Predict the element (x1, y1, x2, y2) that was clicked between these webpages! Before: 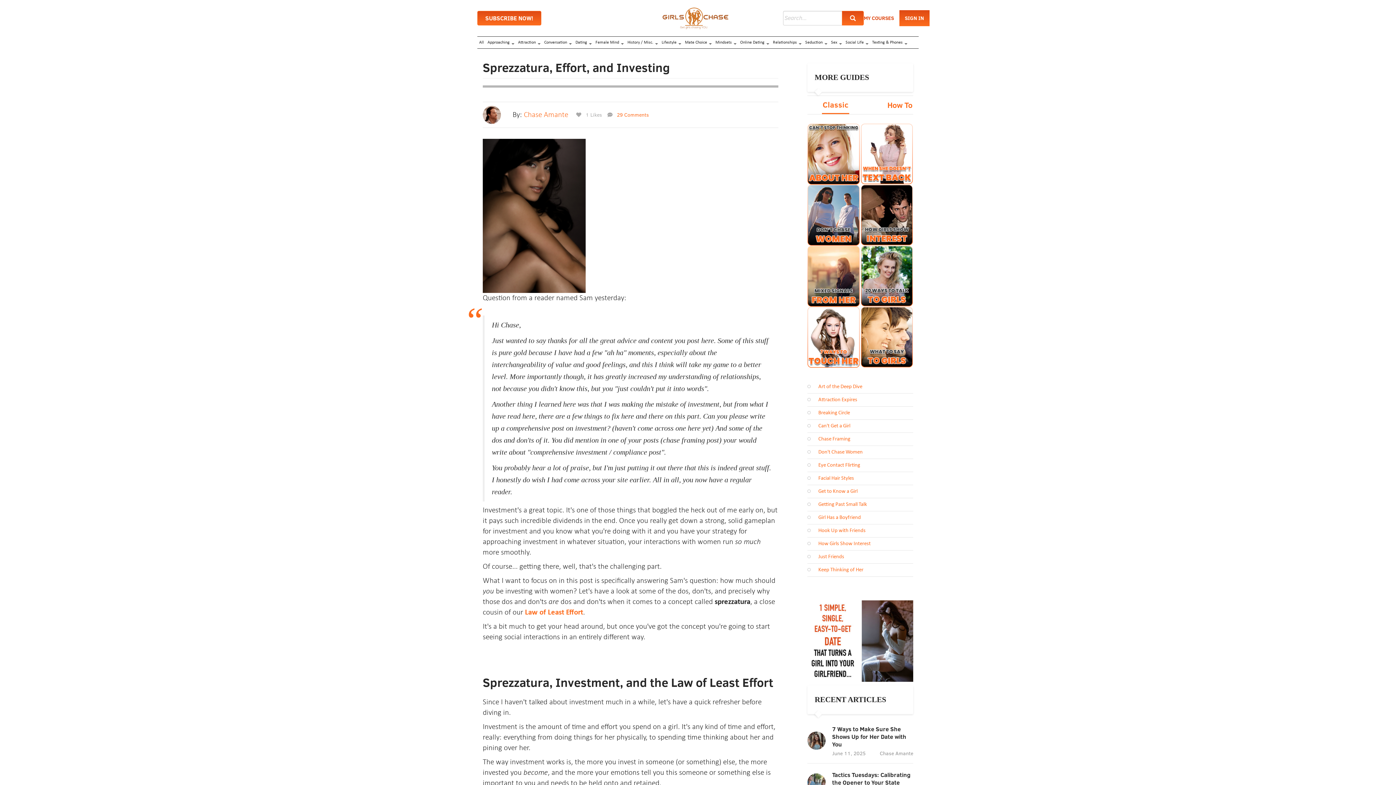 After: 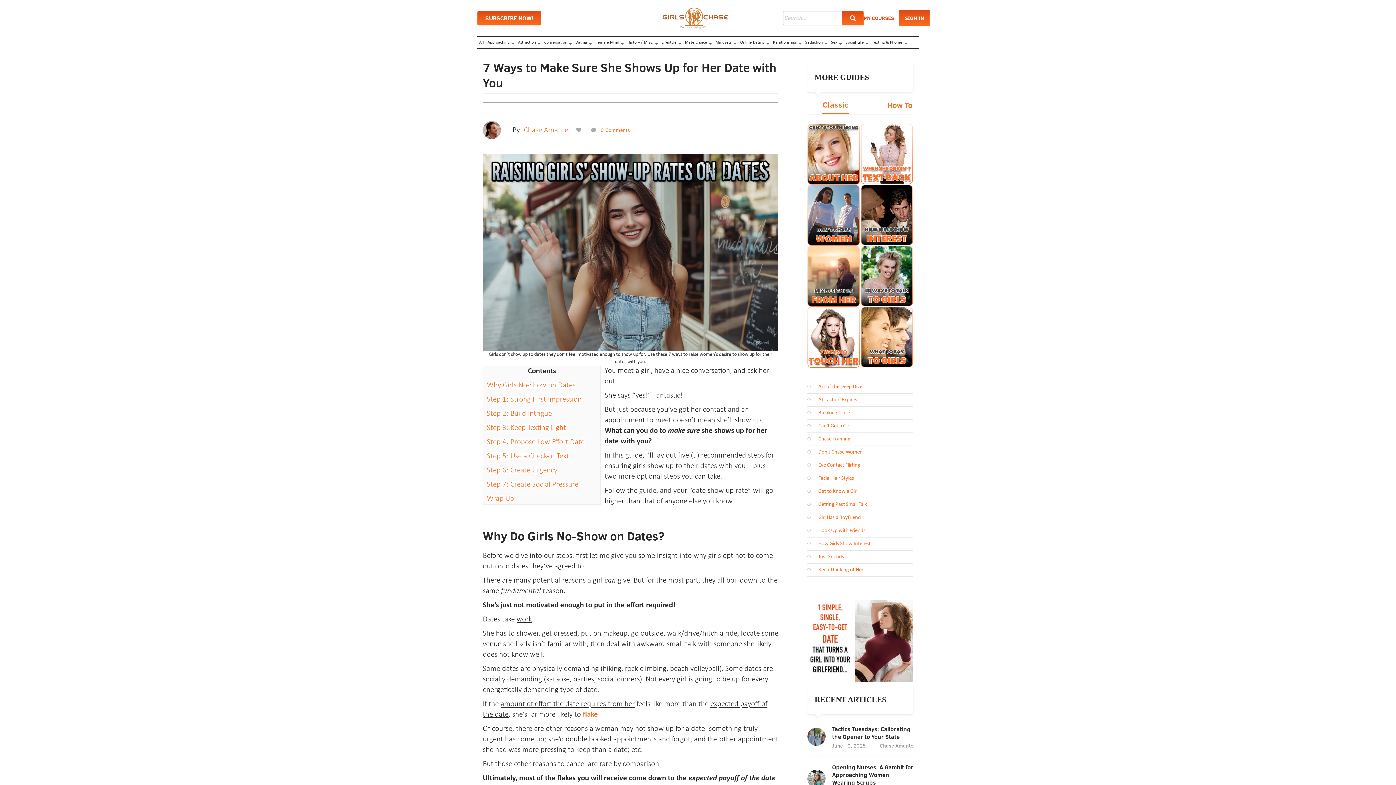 Action: bbox: (832, 725, 906, 748) label: 7 Ways to Make Sure She Shows Up for Her Date with You